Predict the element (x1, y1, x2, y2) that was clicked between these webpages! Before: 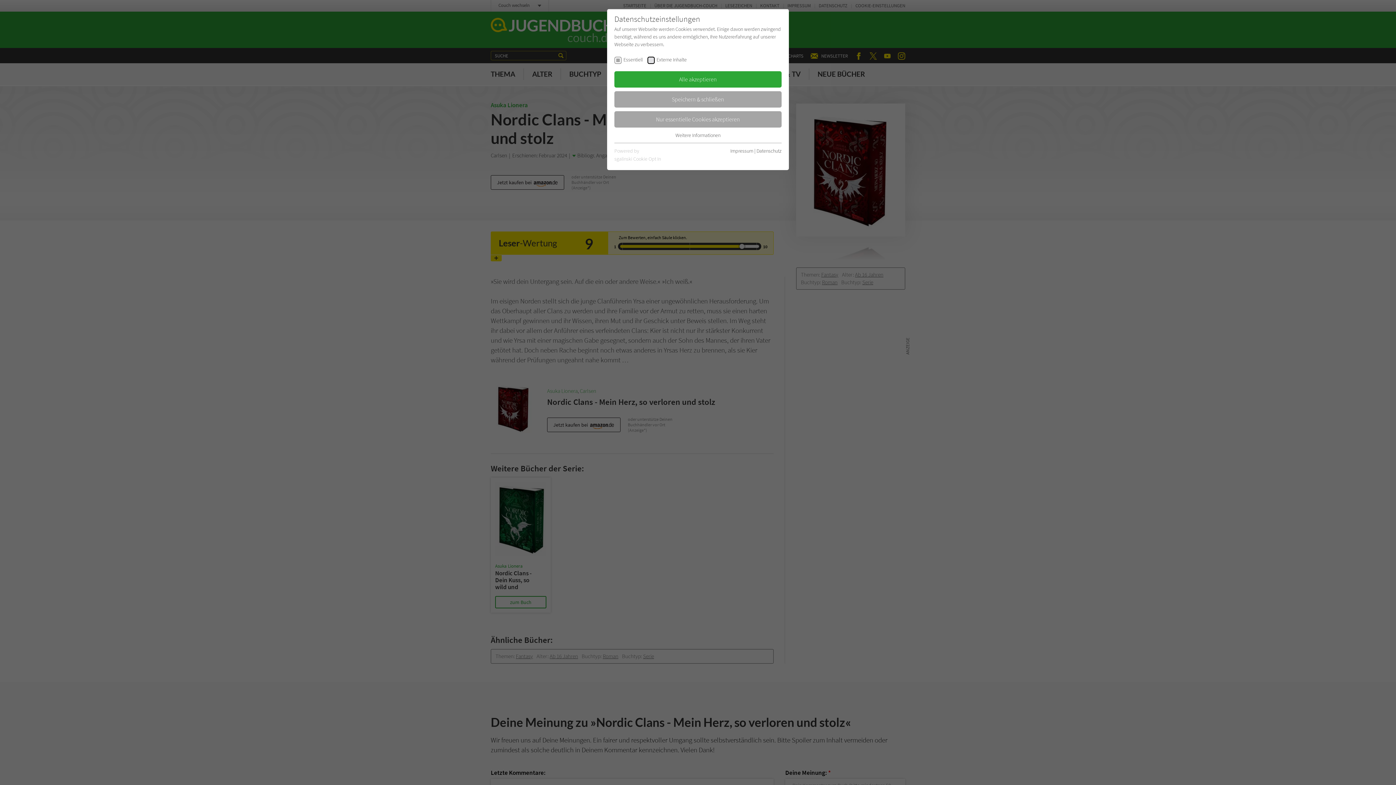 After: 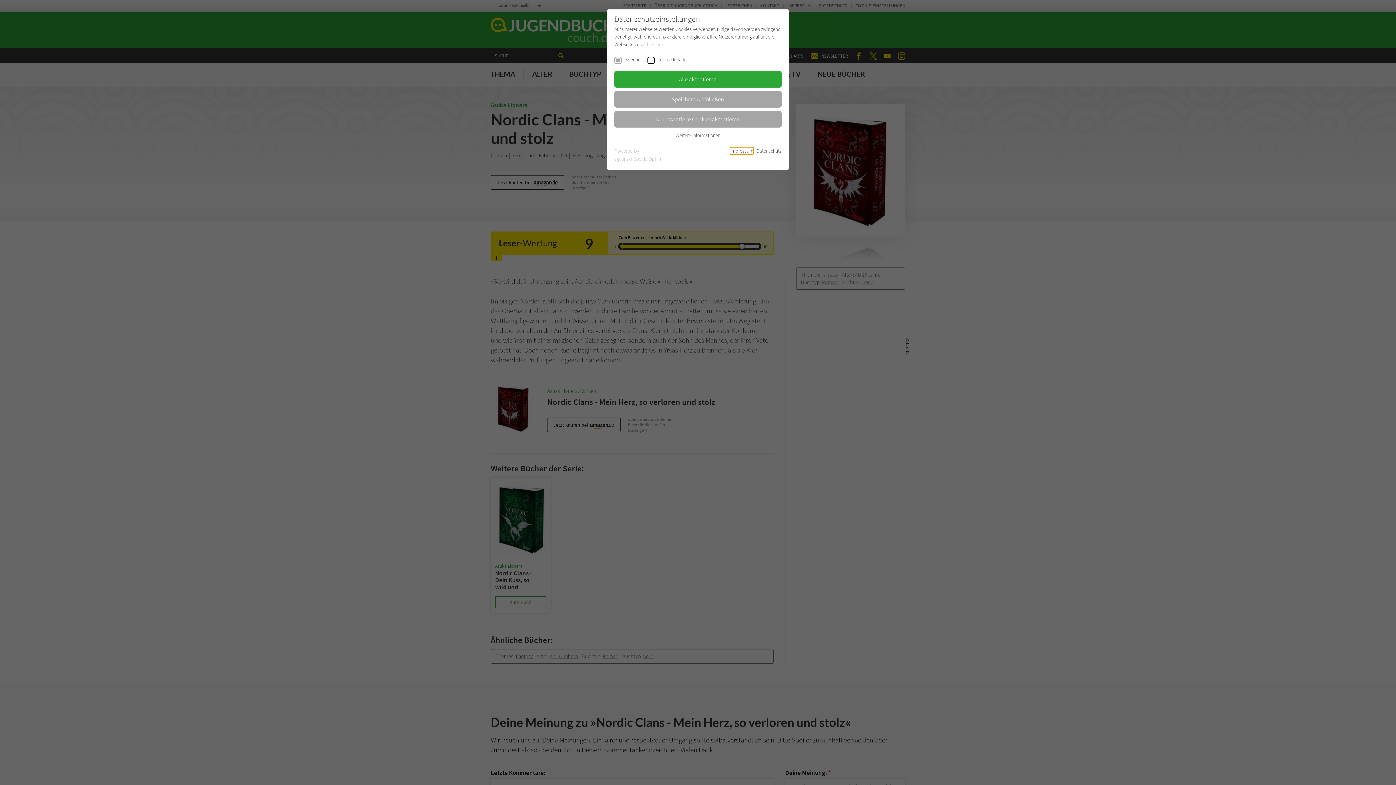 Action: label: Impressum bbox: (730, 147, 753, 154)